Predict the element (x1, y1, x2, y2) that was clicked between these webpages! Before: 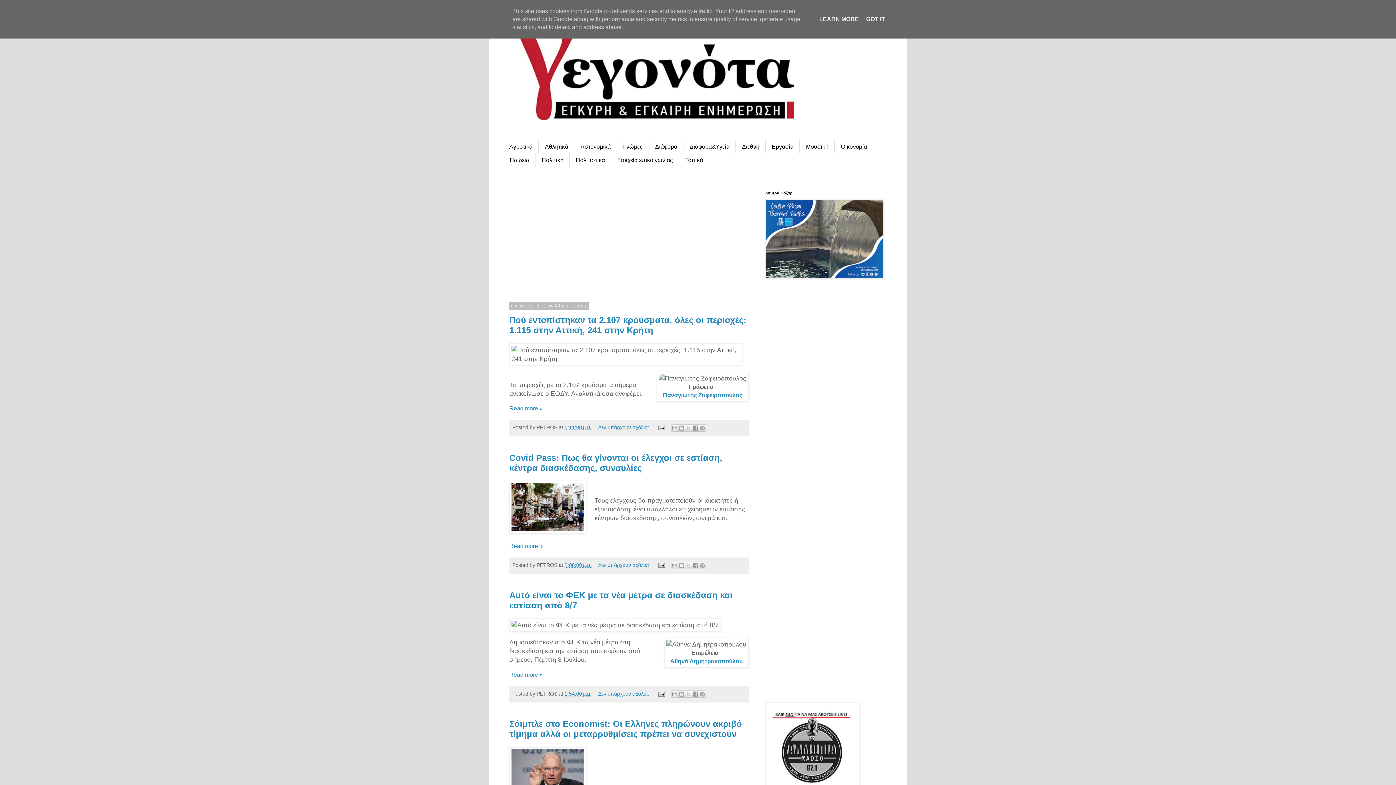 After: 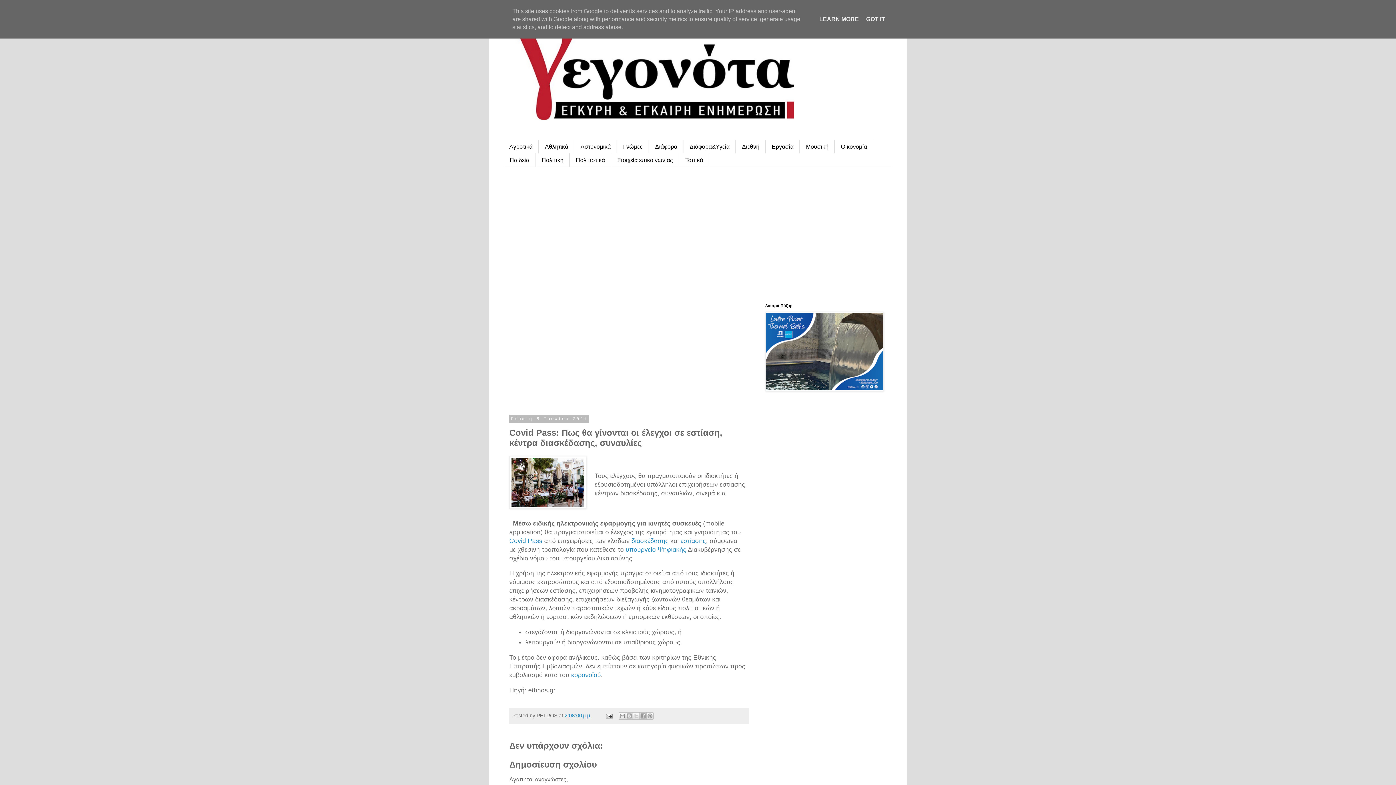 Action: label: 2:08:00 μ.μ. bbox: (564, 562, 591, 568)